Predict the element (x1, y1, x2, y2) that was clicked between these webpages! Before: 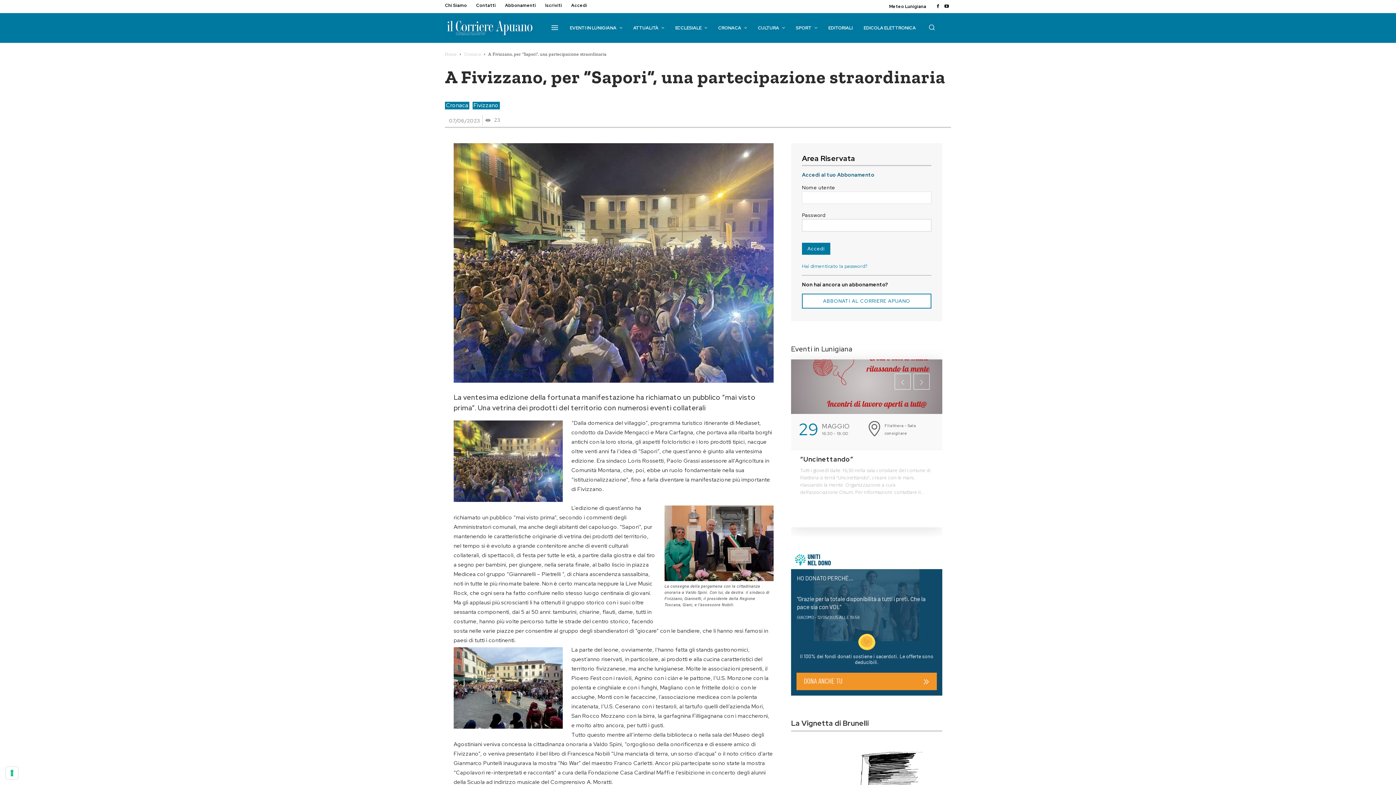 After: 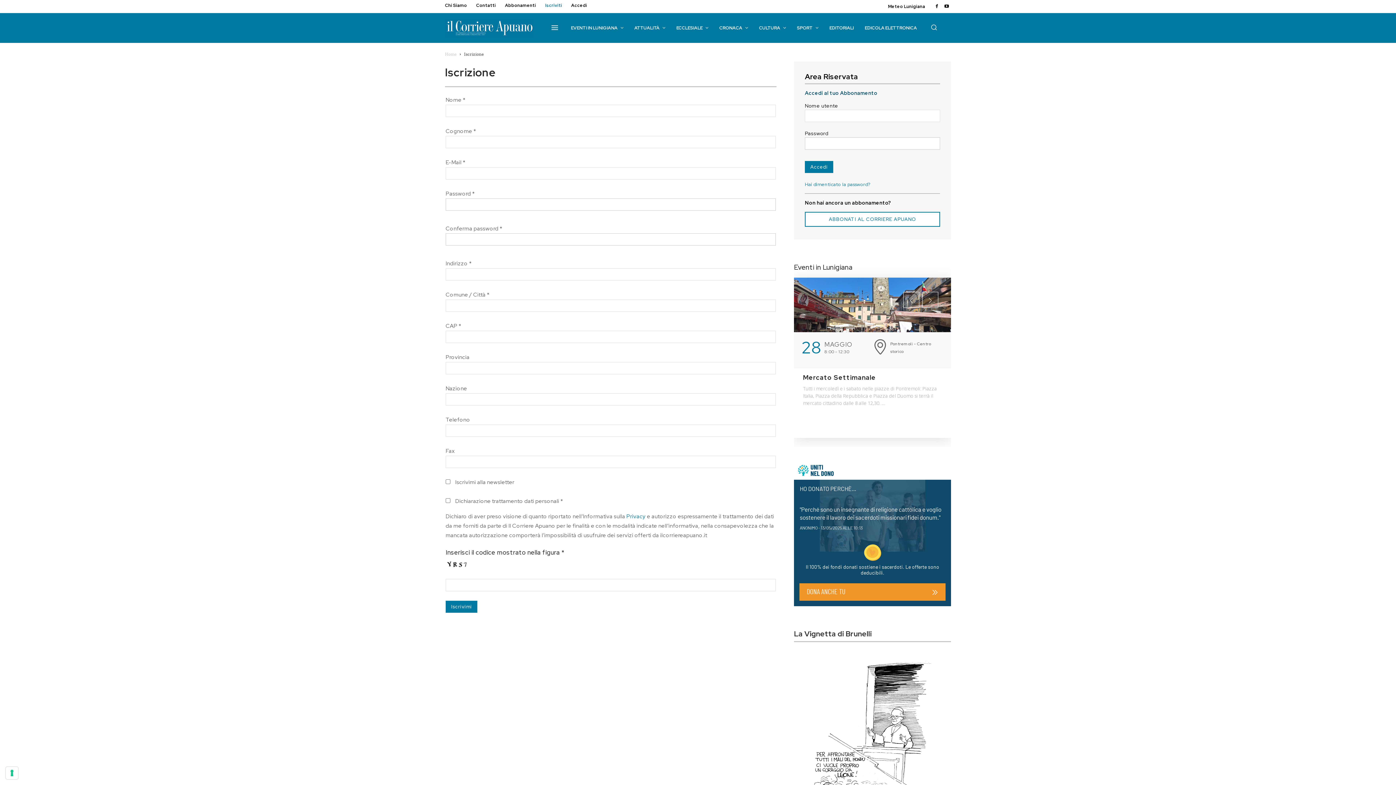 Action: bbox: (545, 0, 562, 10) label: Iscriviti